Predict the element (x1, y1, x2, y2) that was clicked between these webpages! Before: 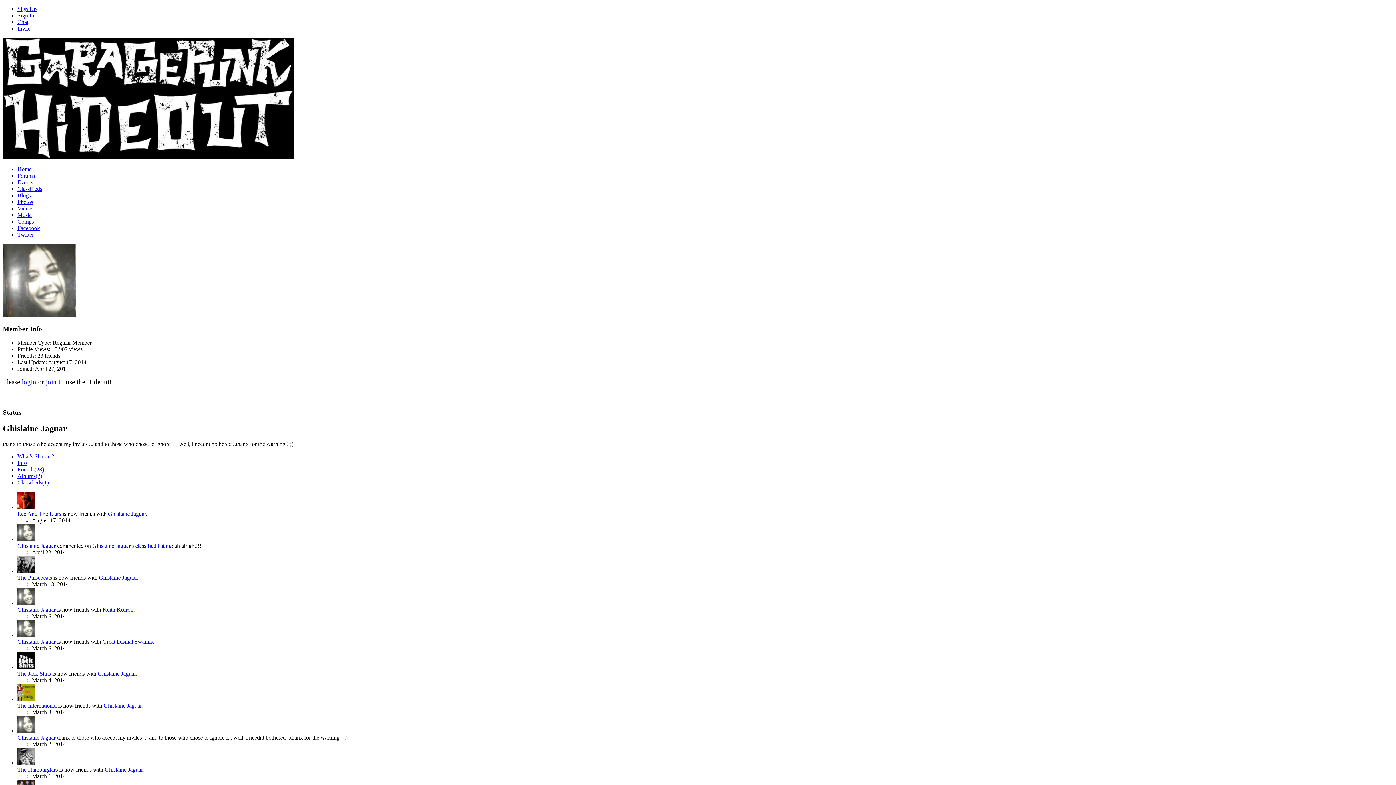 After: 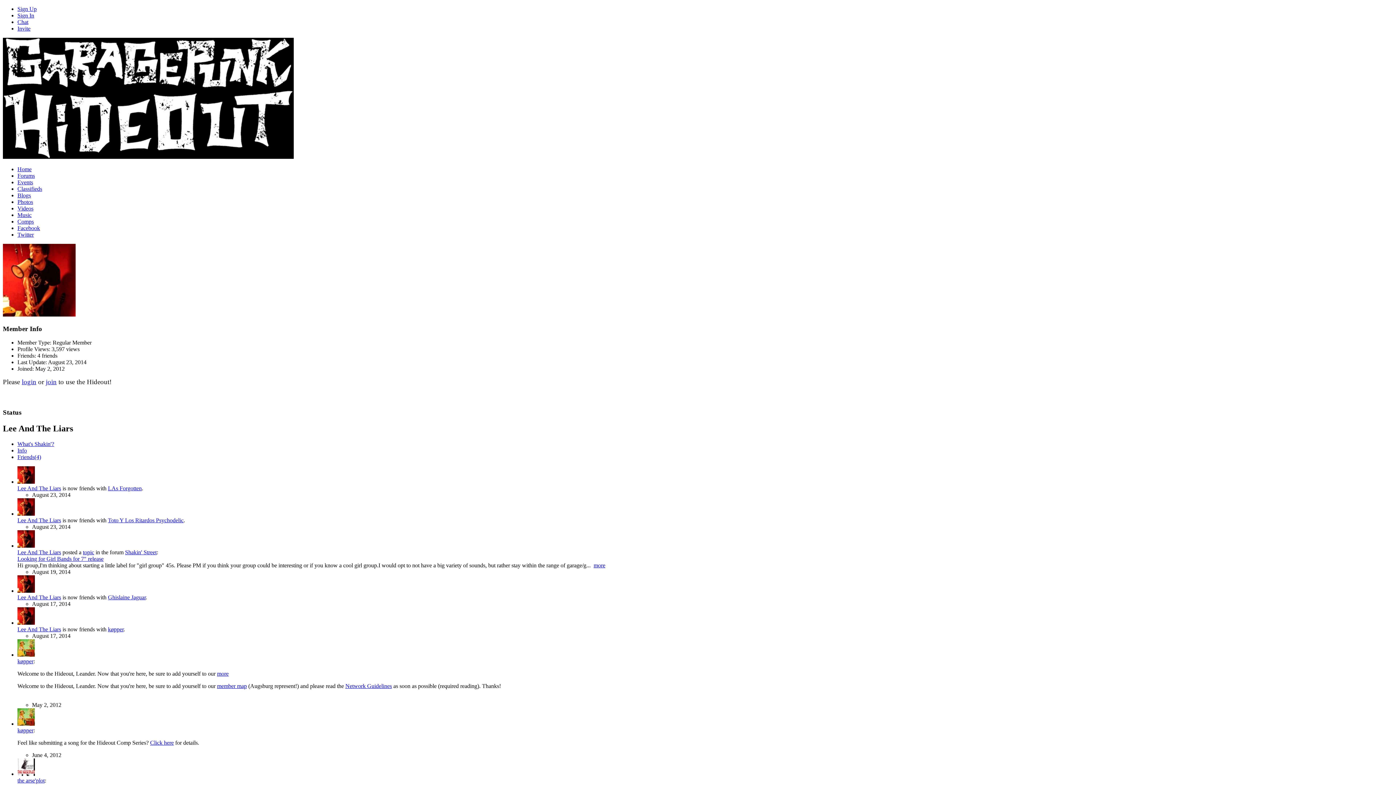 Action: bbox: (17, 504, 34, 510)